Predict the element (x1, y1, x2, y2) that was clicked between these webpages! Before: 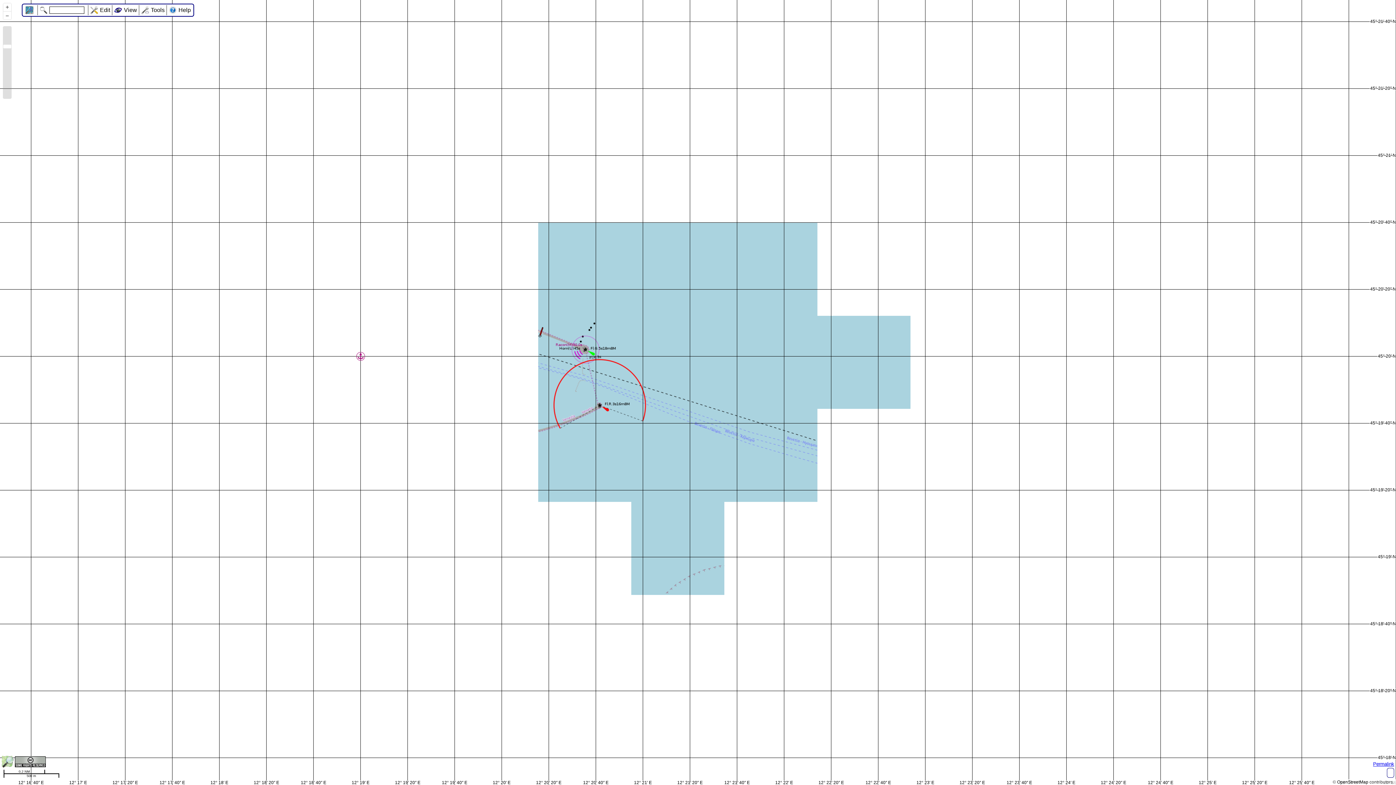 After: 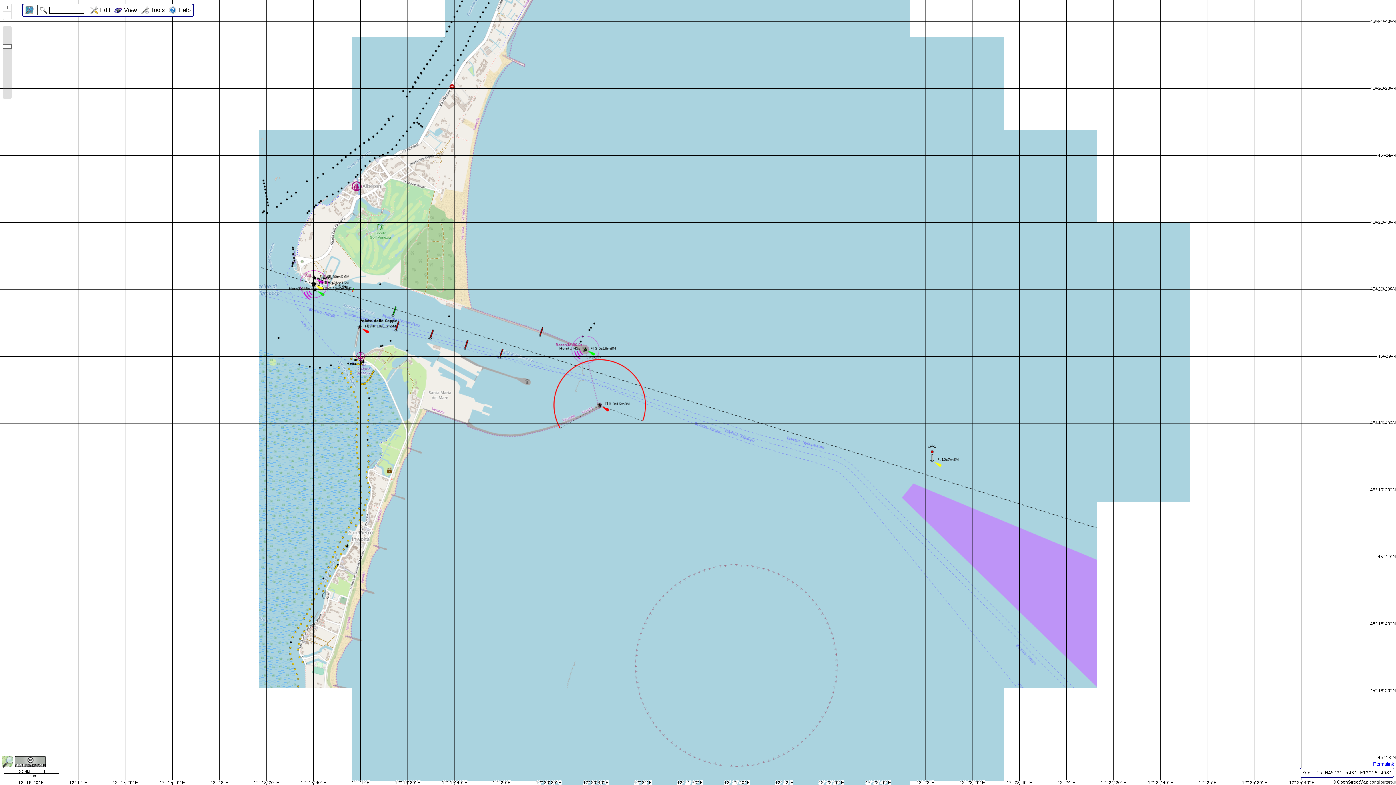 Action: bbox: (3, 44, 11, 48)